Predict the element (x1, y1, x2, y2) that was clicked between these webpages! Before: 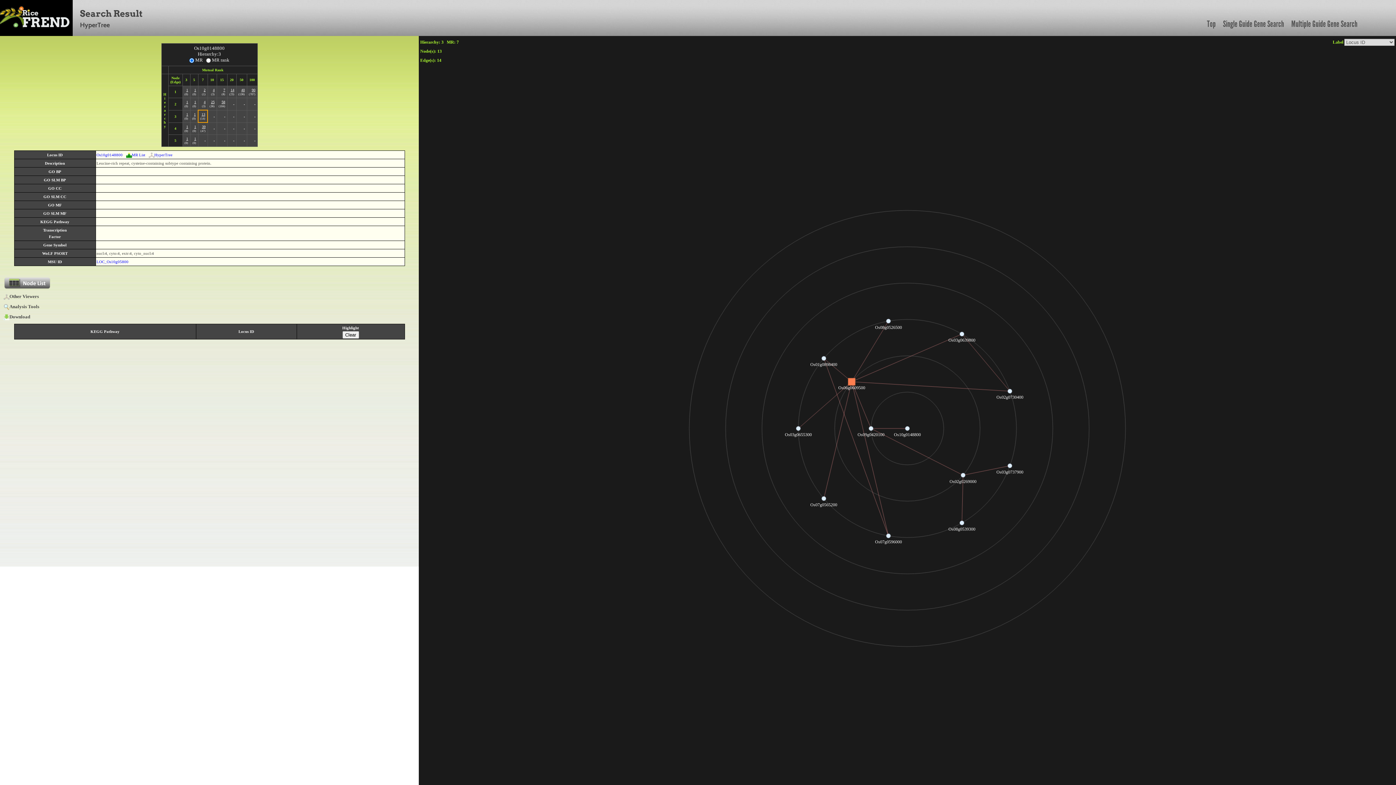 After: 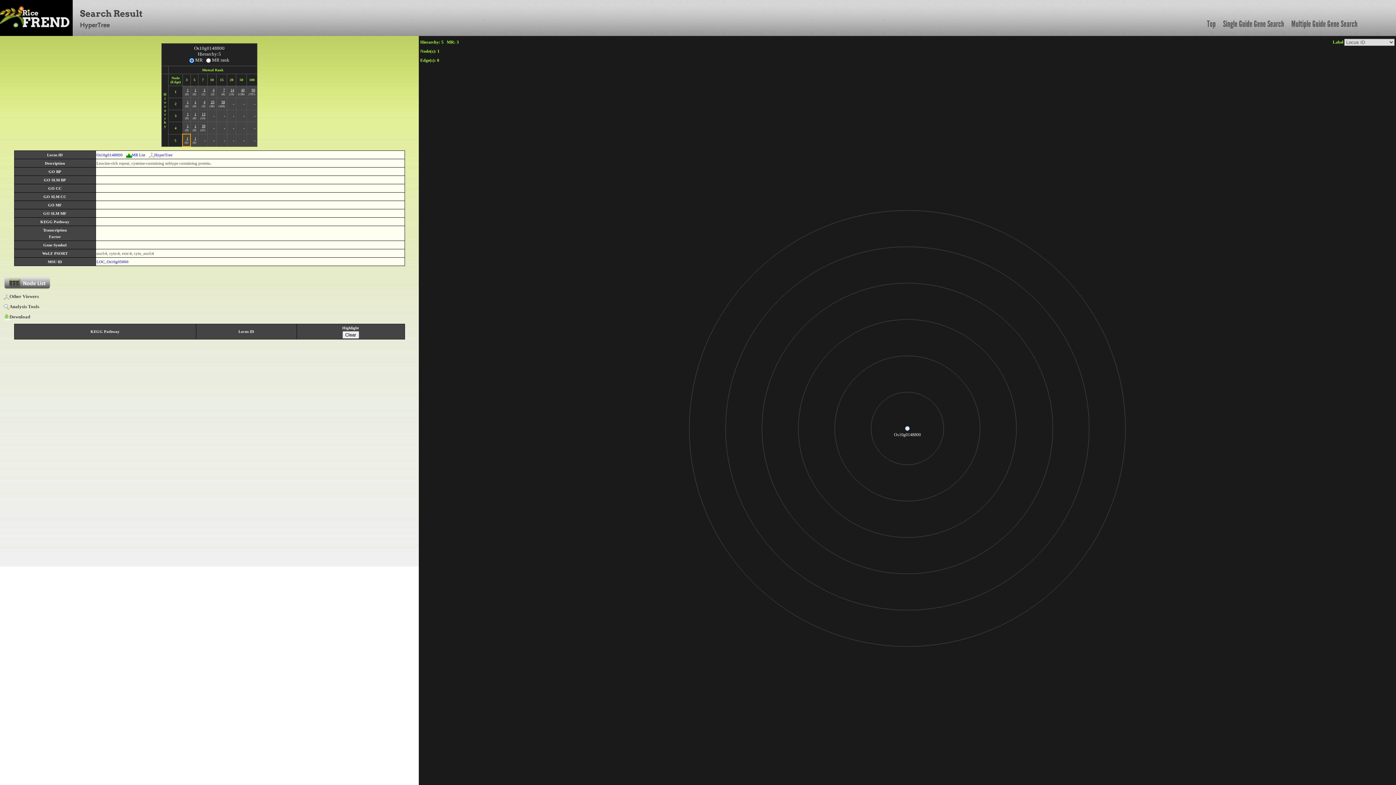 Action: label: 1 bbox: (186, 136, 188, 140)